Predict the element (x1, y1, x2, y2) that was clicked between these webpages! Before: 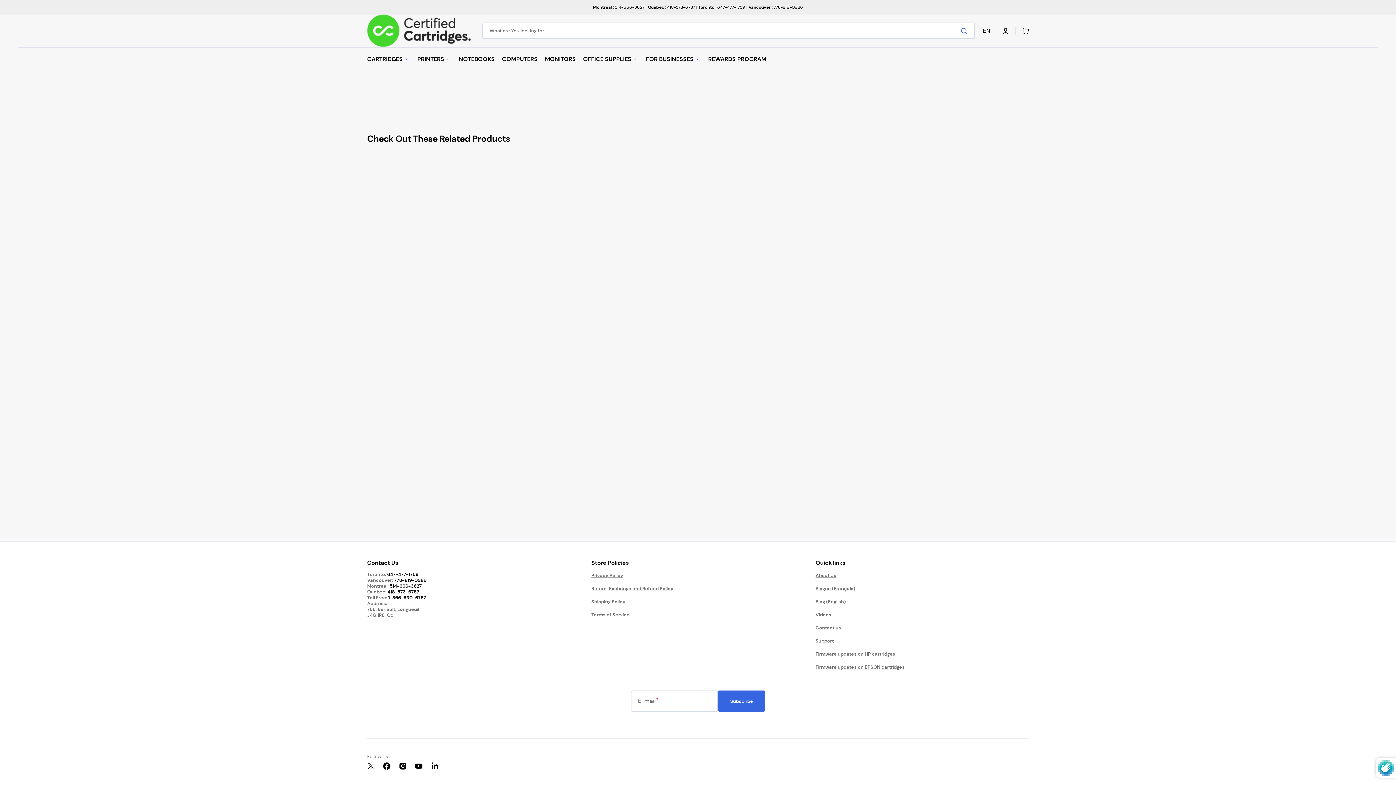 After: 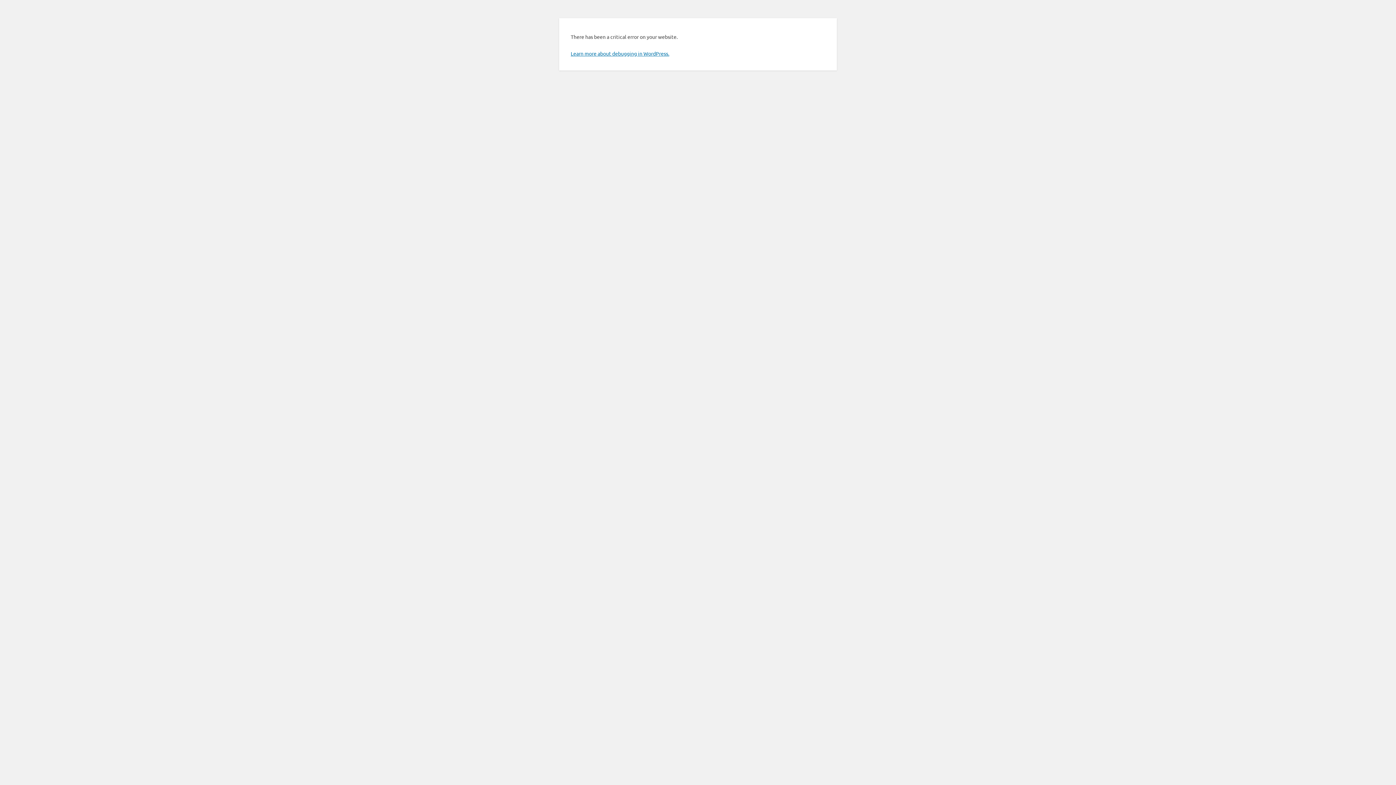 Action: bbox: (815, 595, 845, 608) label: Blog (English)